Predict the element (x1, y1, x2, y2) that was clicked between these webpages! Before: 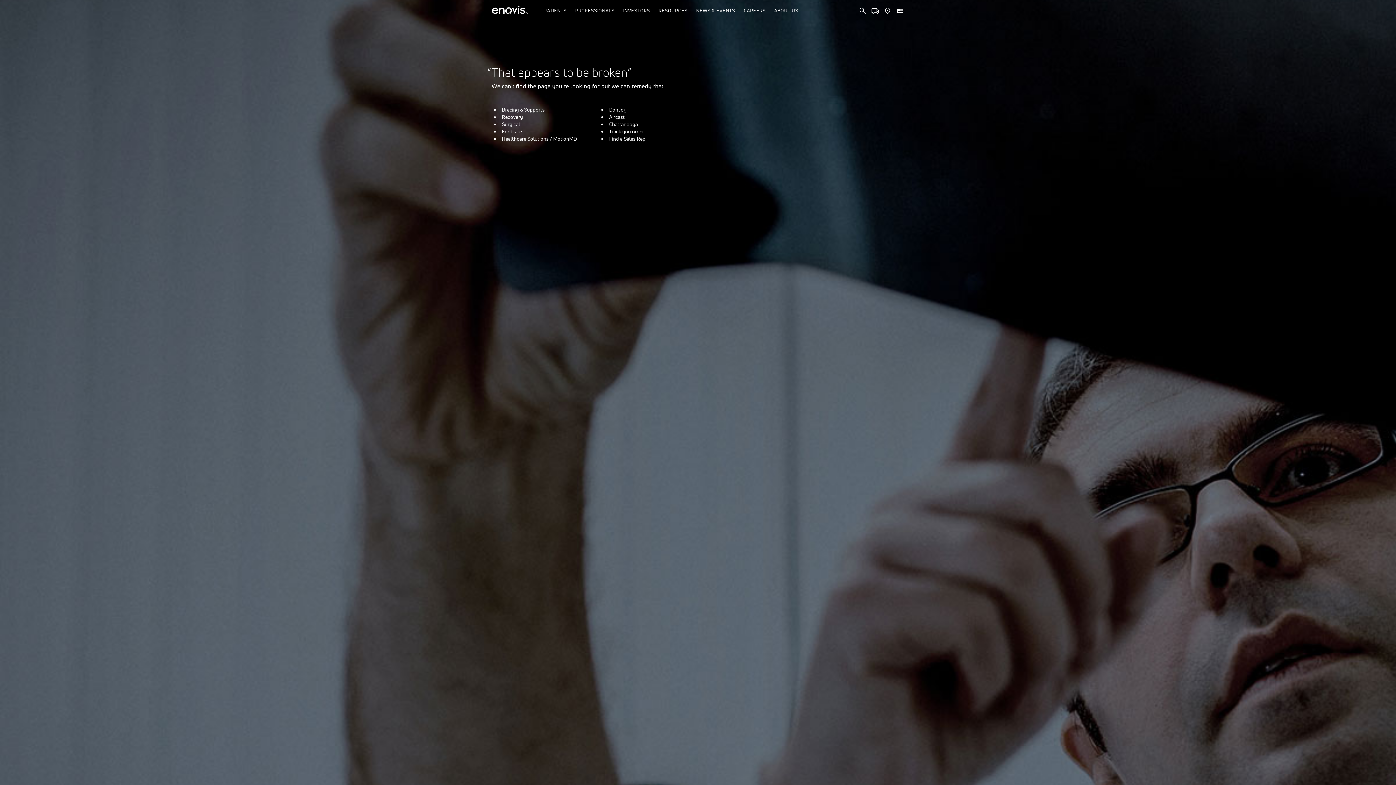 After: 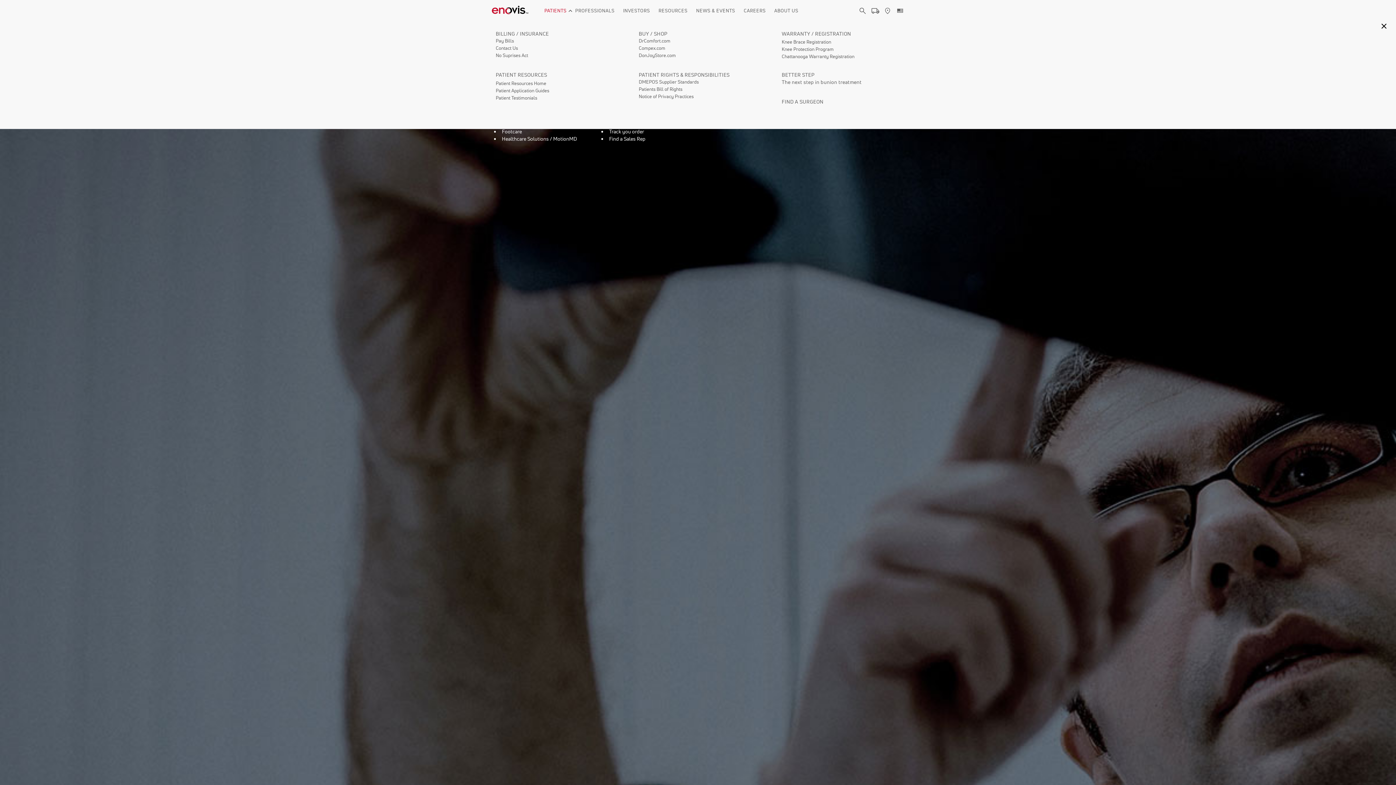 Action: label: PATIENTS bbox: (544, 0, 574, 21)